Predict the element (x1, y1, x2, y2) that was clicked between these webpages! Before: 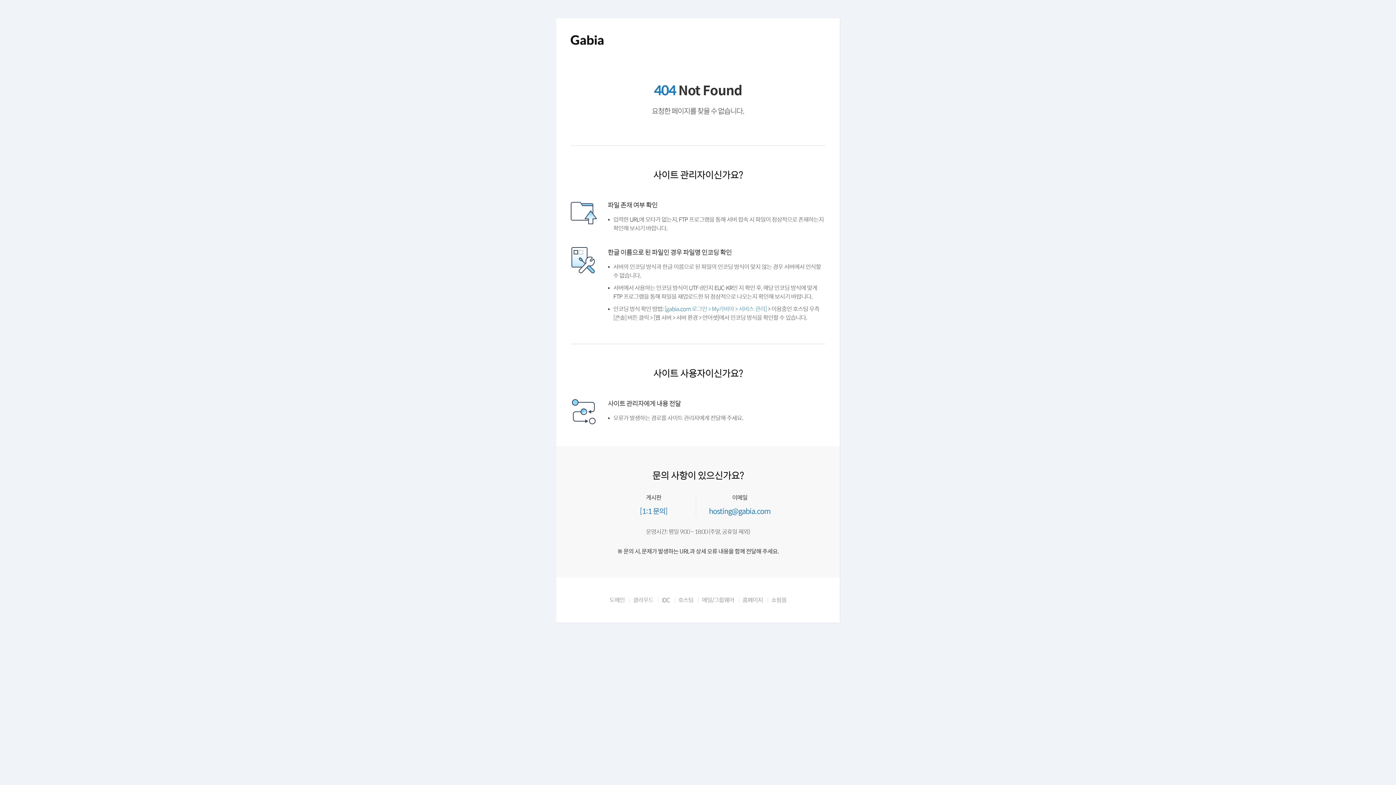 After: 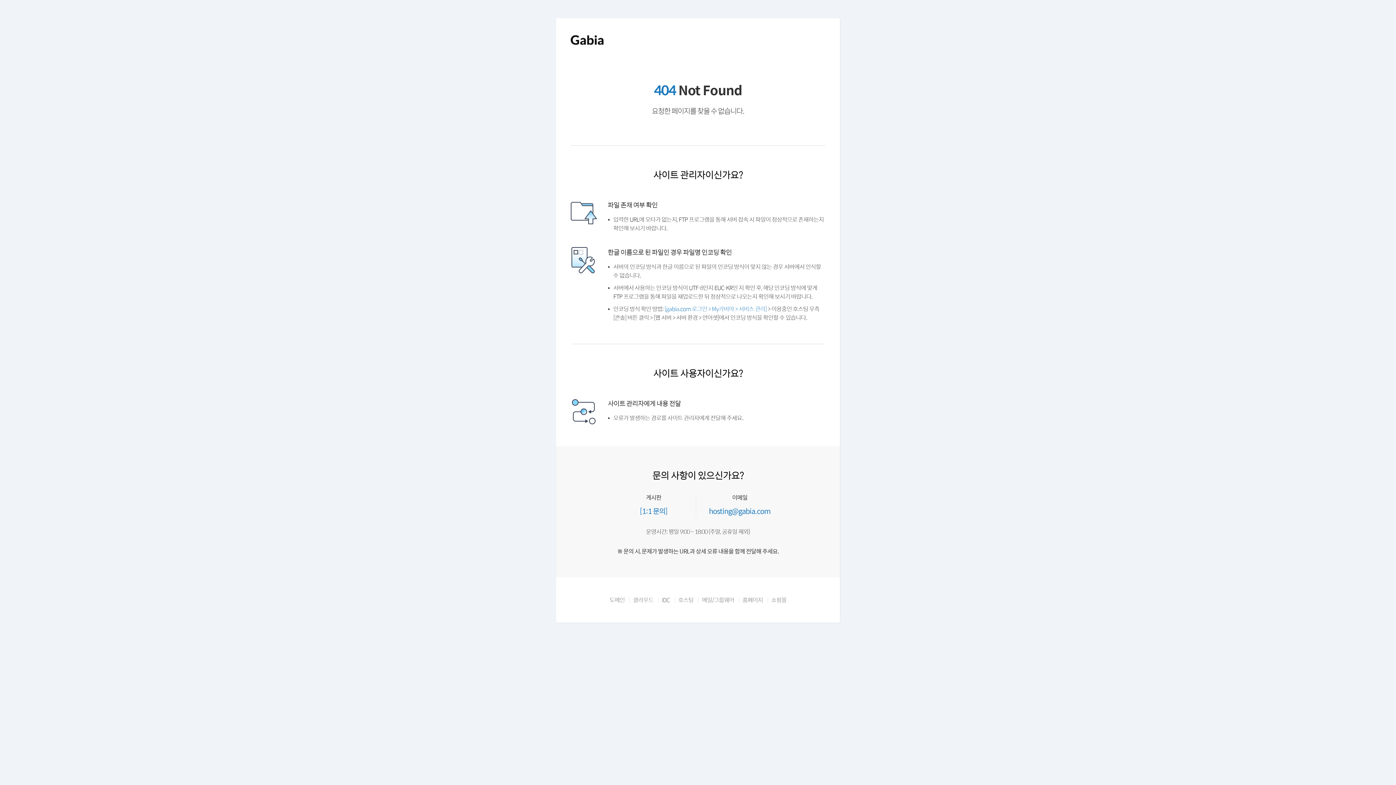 Action: bbox: (570, 43, 603, 49)